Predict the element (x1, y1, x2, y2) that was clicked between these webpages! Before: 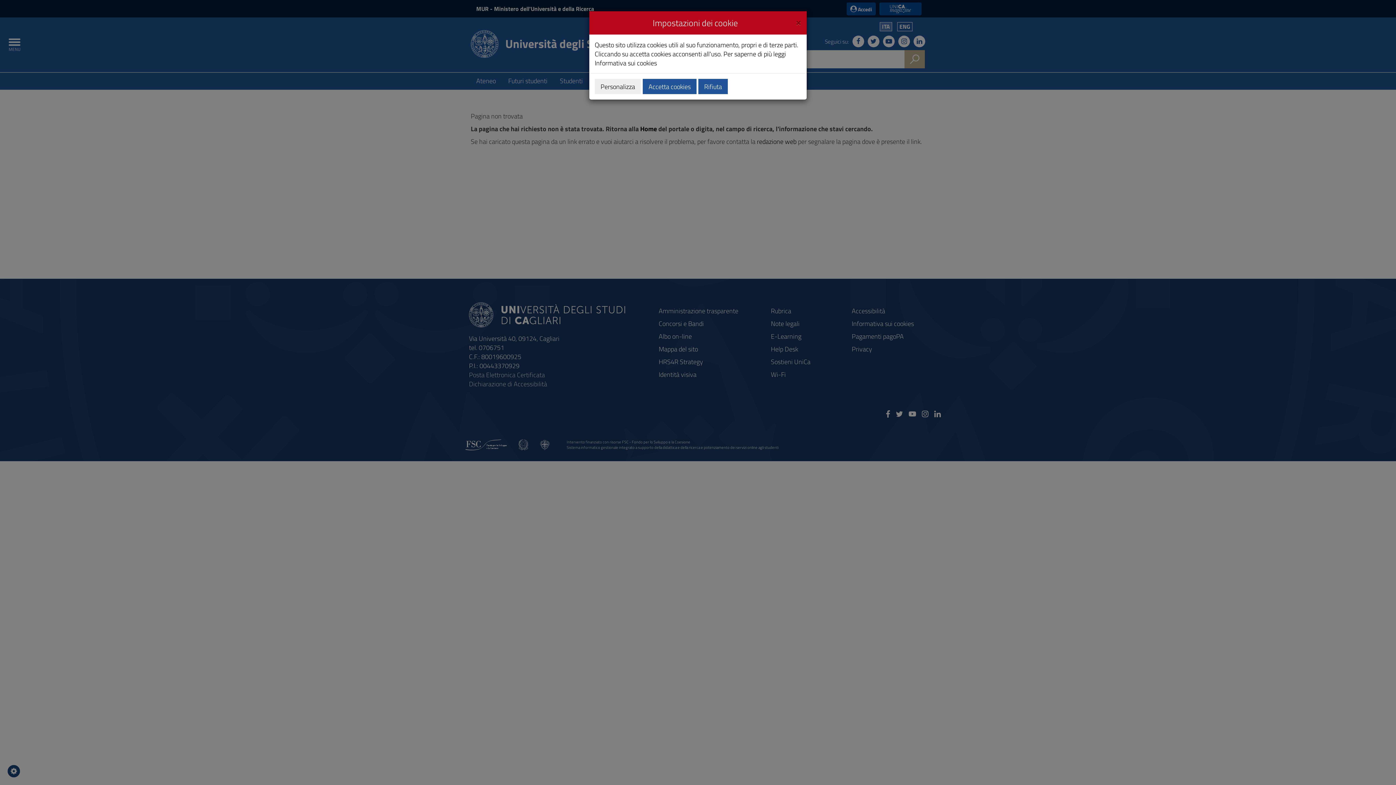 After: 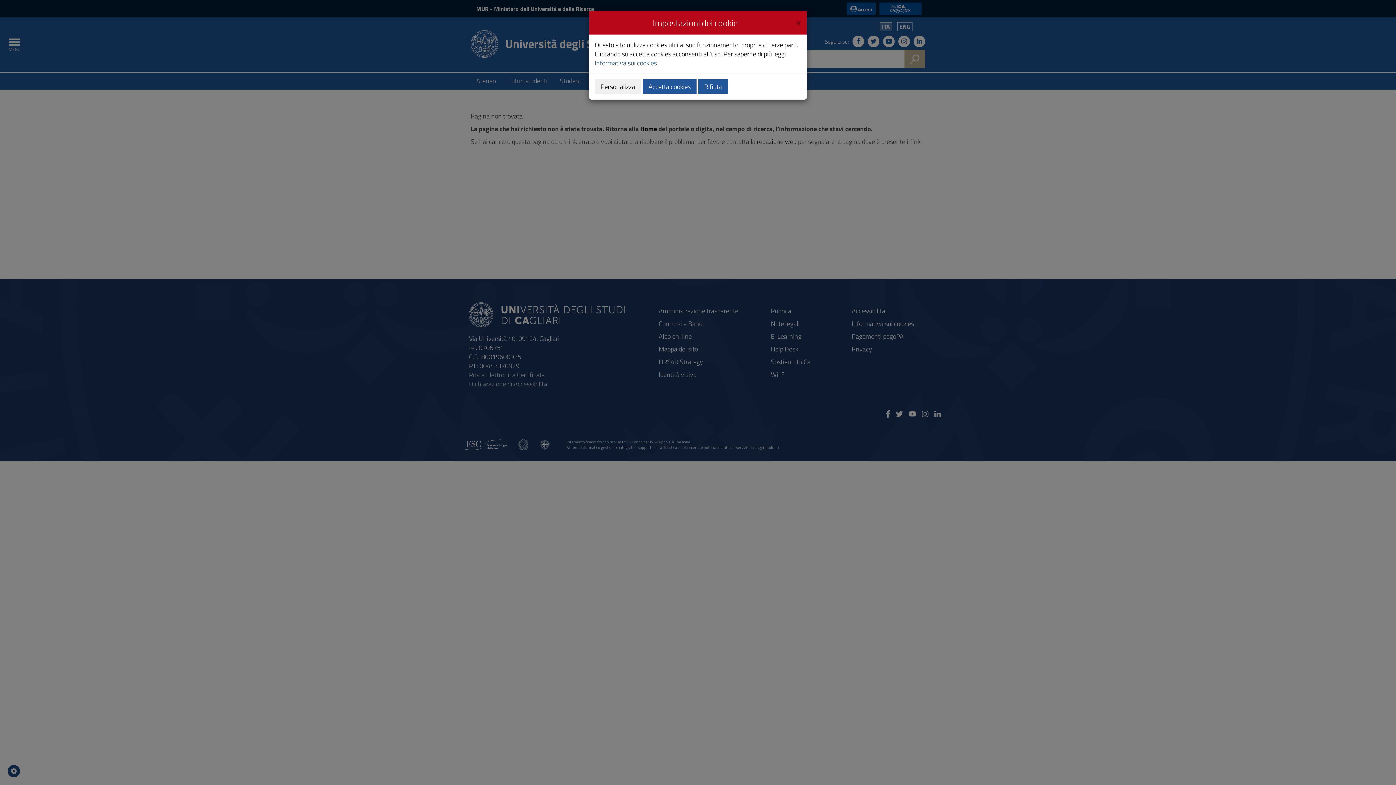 Action: bbox: (594, 58, 657, 68) label: Informativa sui cookies